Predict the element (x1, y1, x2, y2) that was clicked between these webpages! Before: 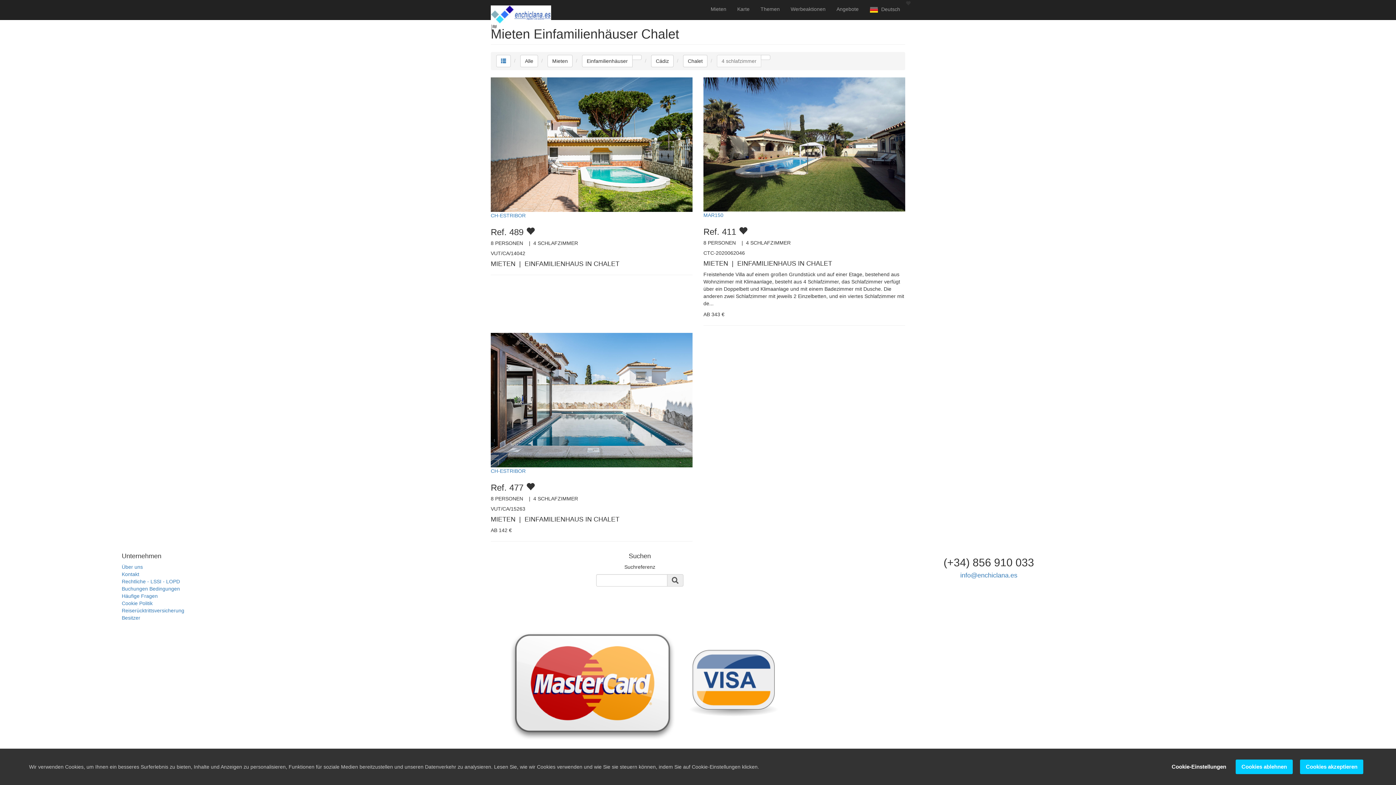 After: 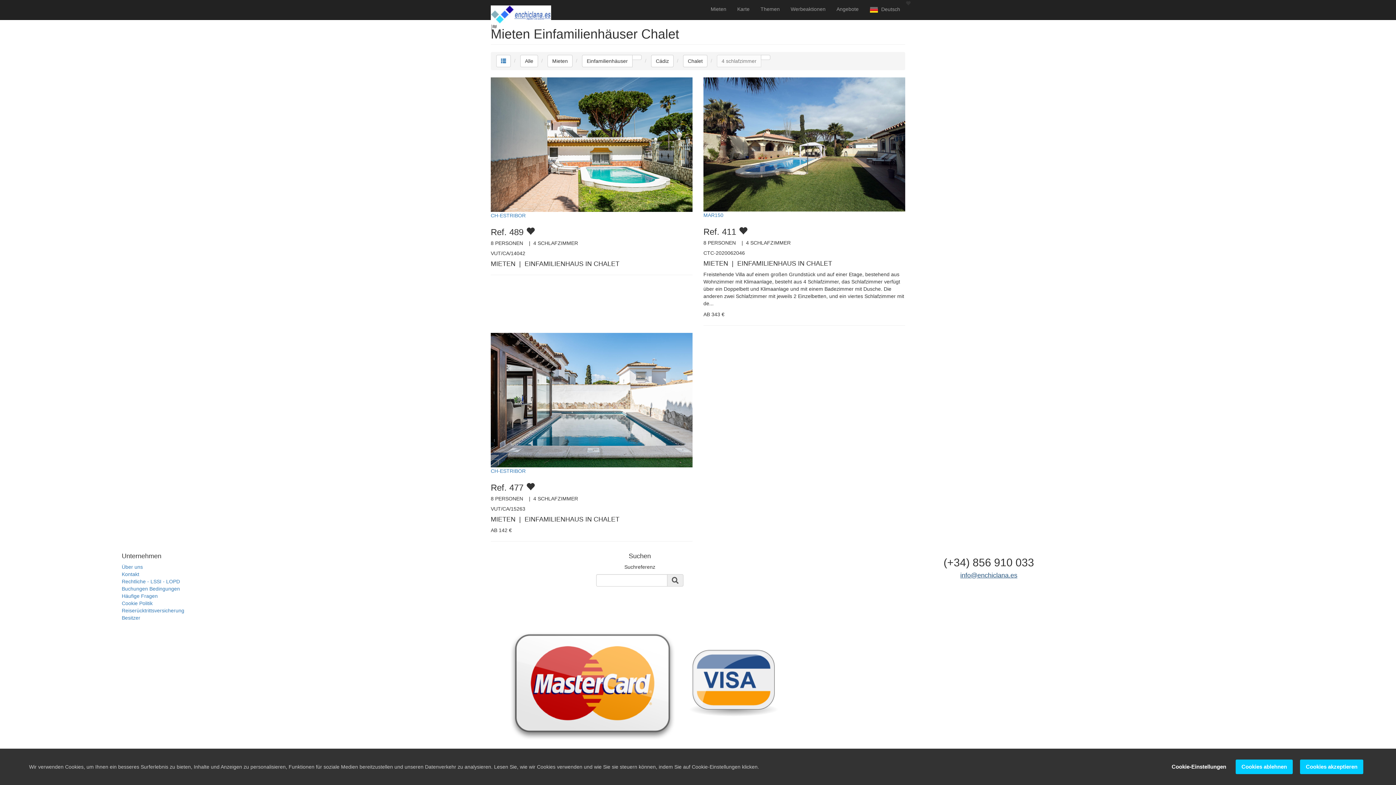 Action: label: info@enchiclana.es bbox: (960, 572, 1017, 579)